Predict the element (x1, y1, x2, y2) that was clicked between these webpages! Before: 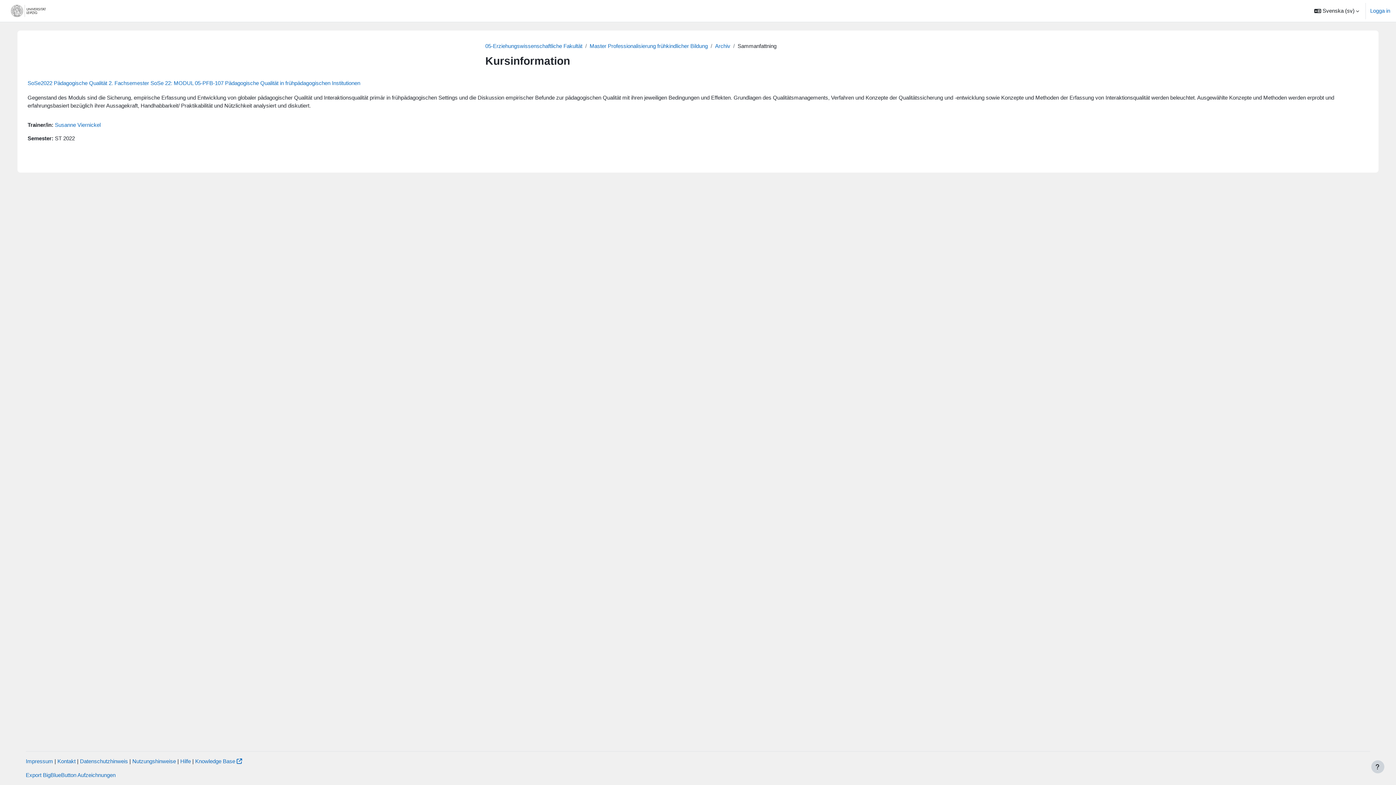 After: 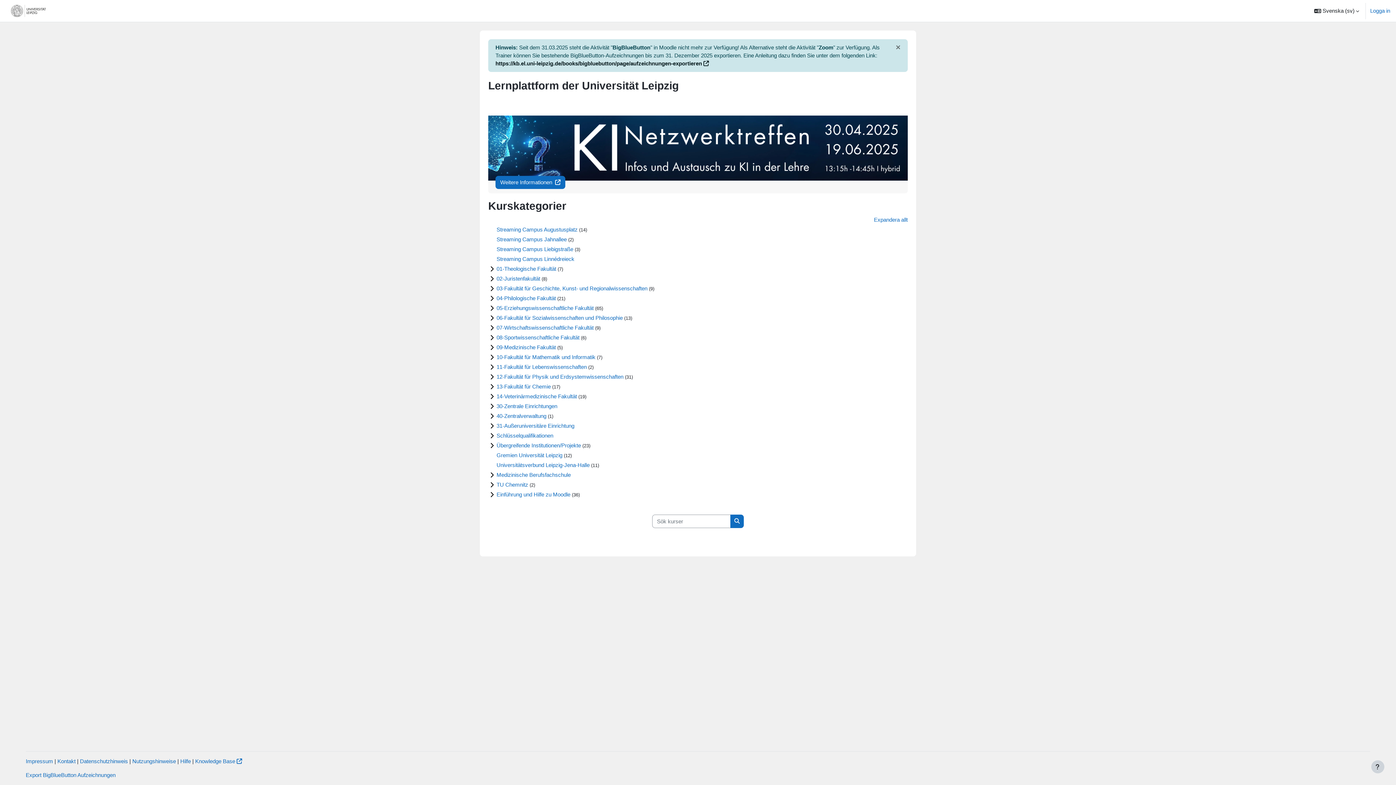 Action: bbox: (5, 0, 52, 21)